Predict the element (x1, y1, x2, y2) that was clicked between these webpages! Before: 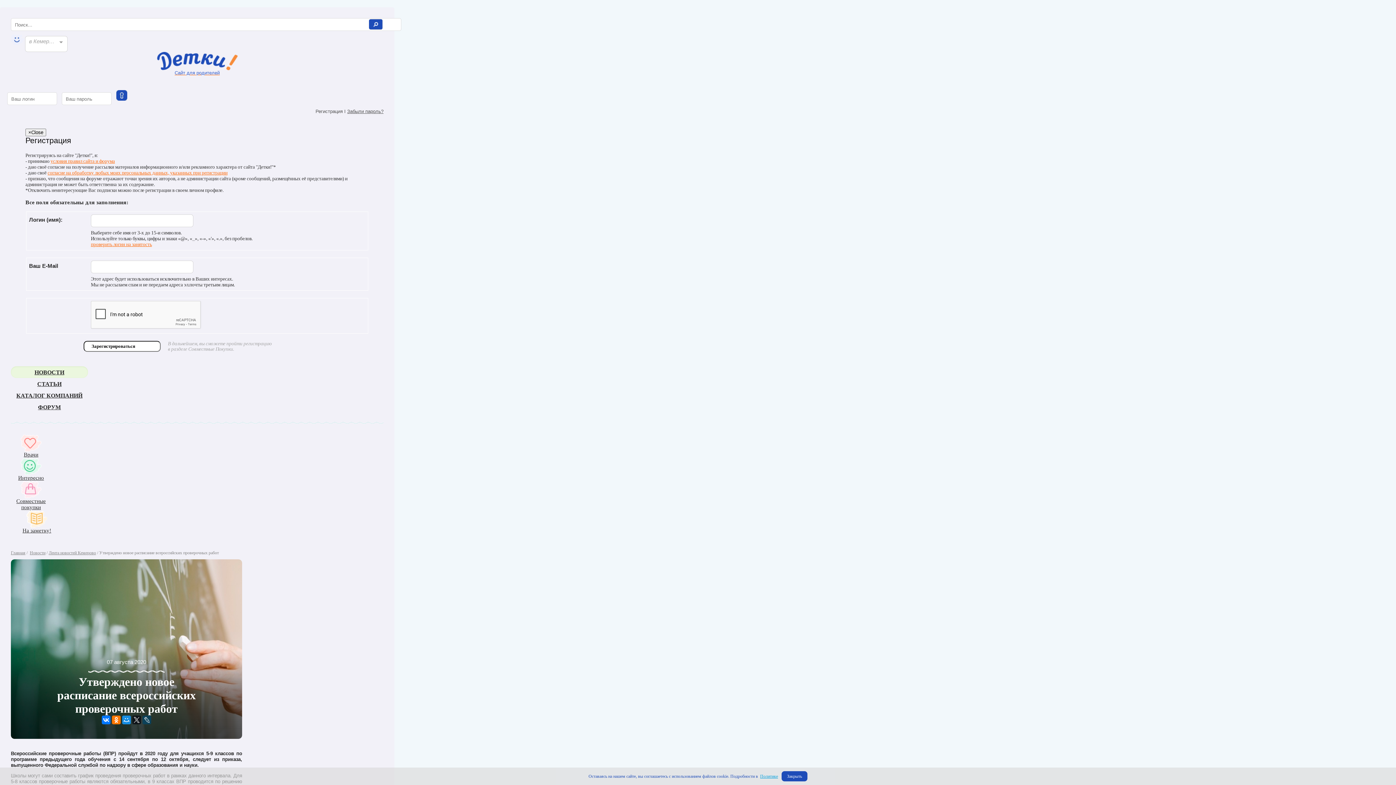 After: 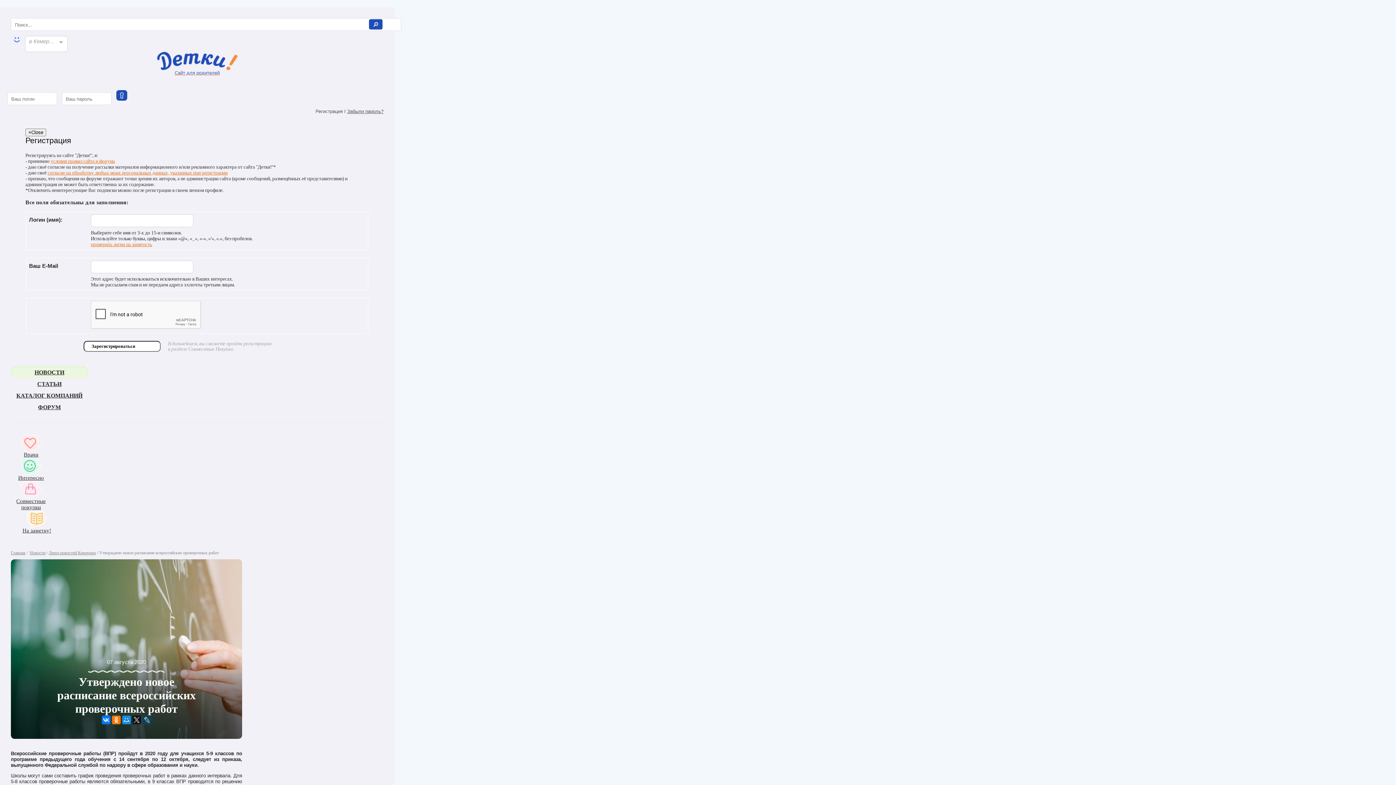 Action: label: Закрыть bbox: (781, 771, 807, 781)